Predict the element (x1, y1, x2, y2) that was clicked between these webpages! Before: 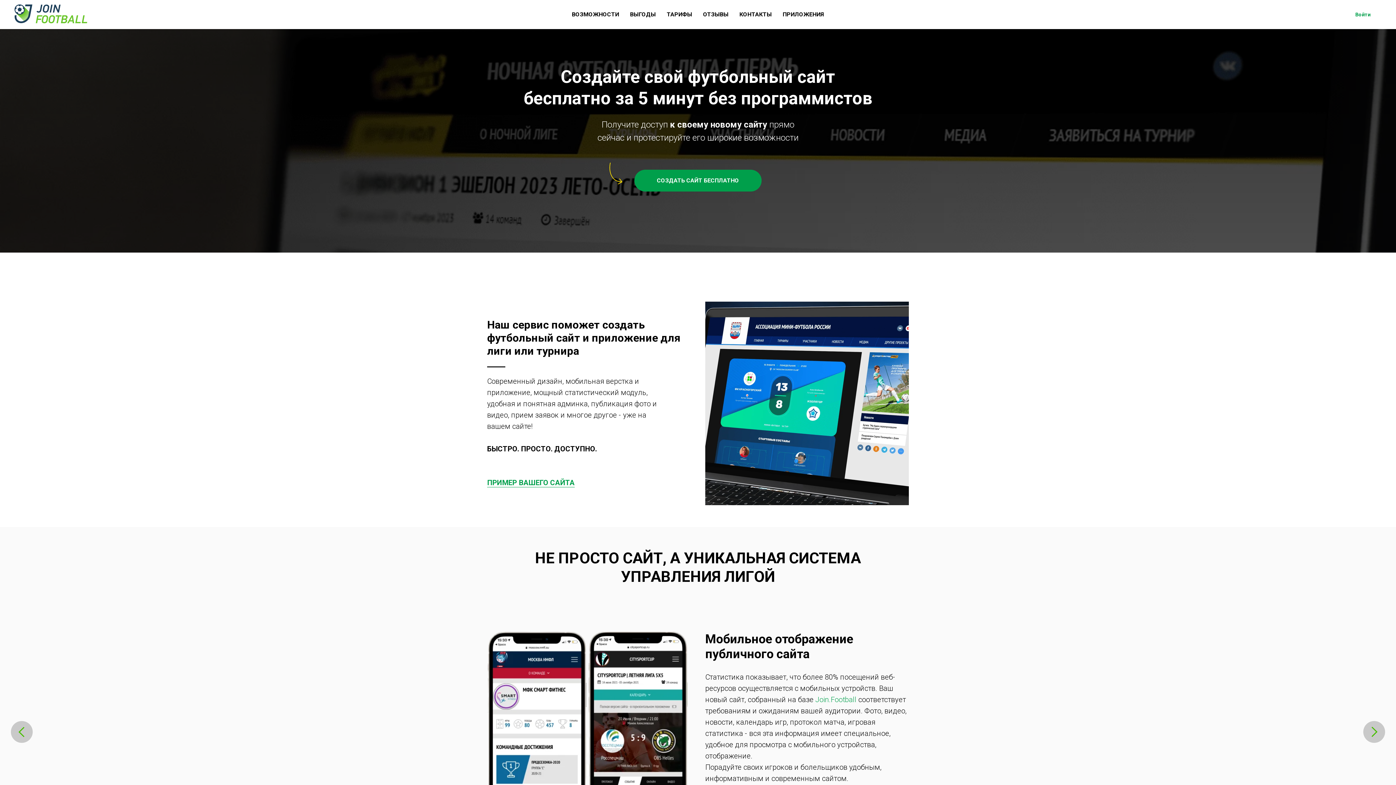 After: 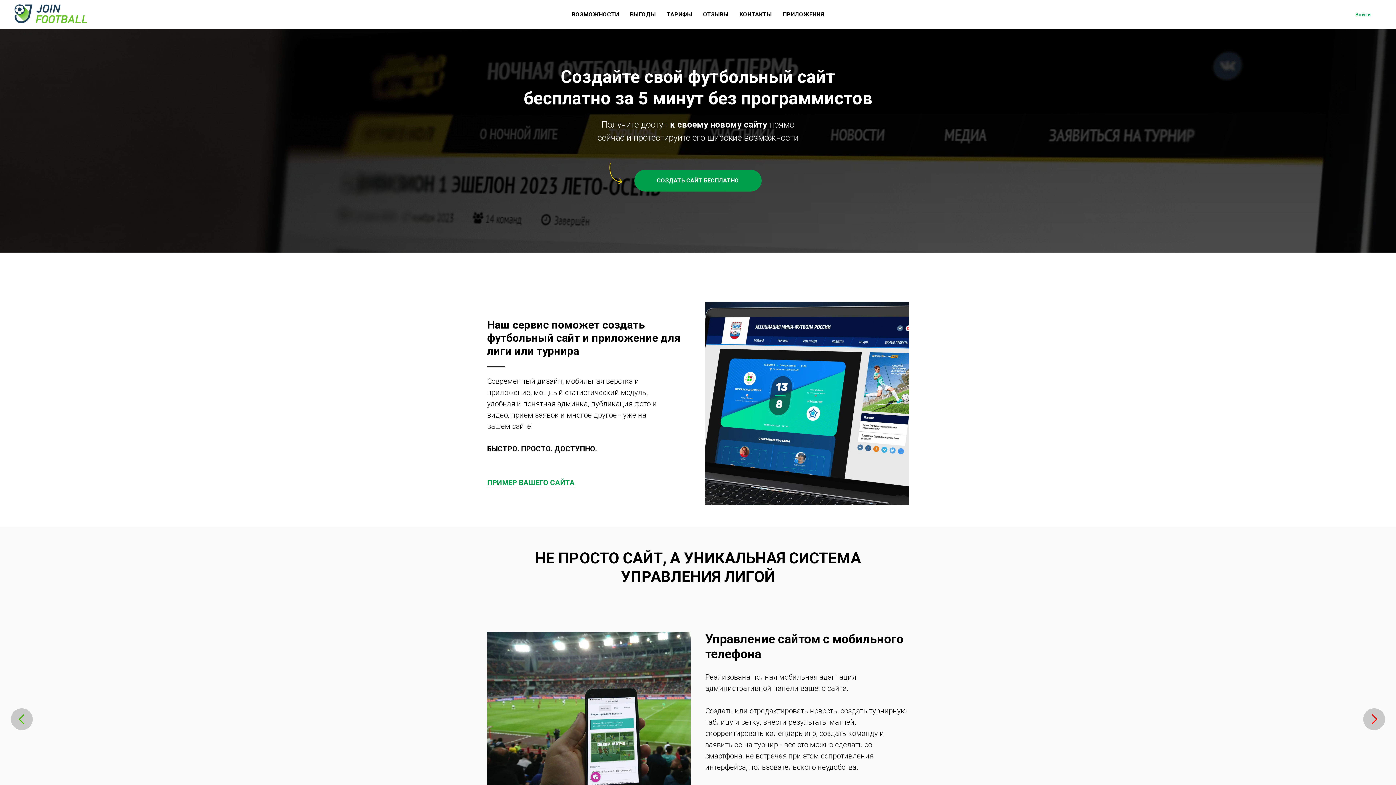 Action: label: Следующий слайд bbox: (1363, 721, 1385, 743)